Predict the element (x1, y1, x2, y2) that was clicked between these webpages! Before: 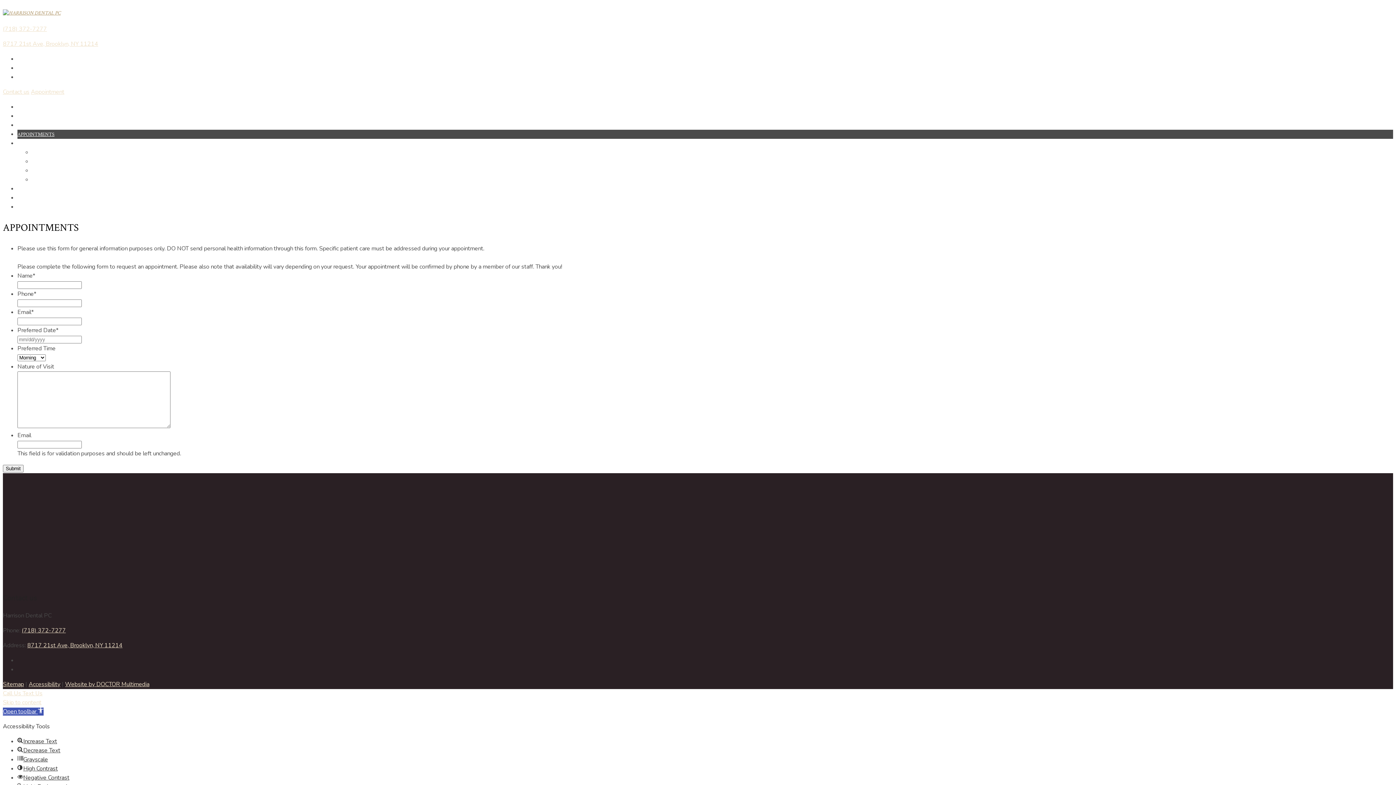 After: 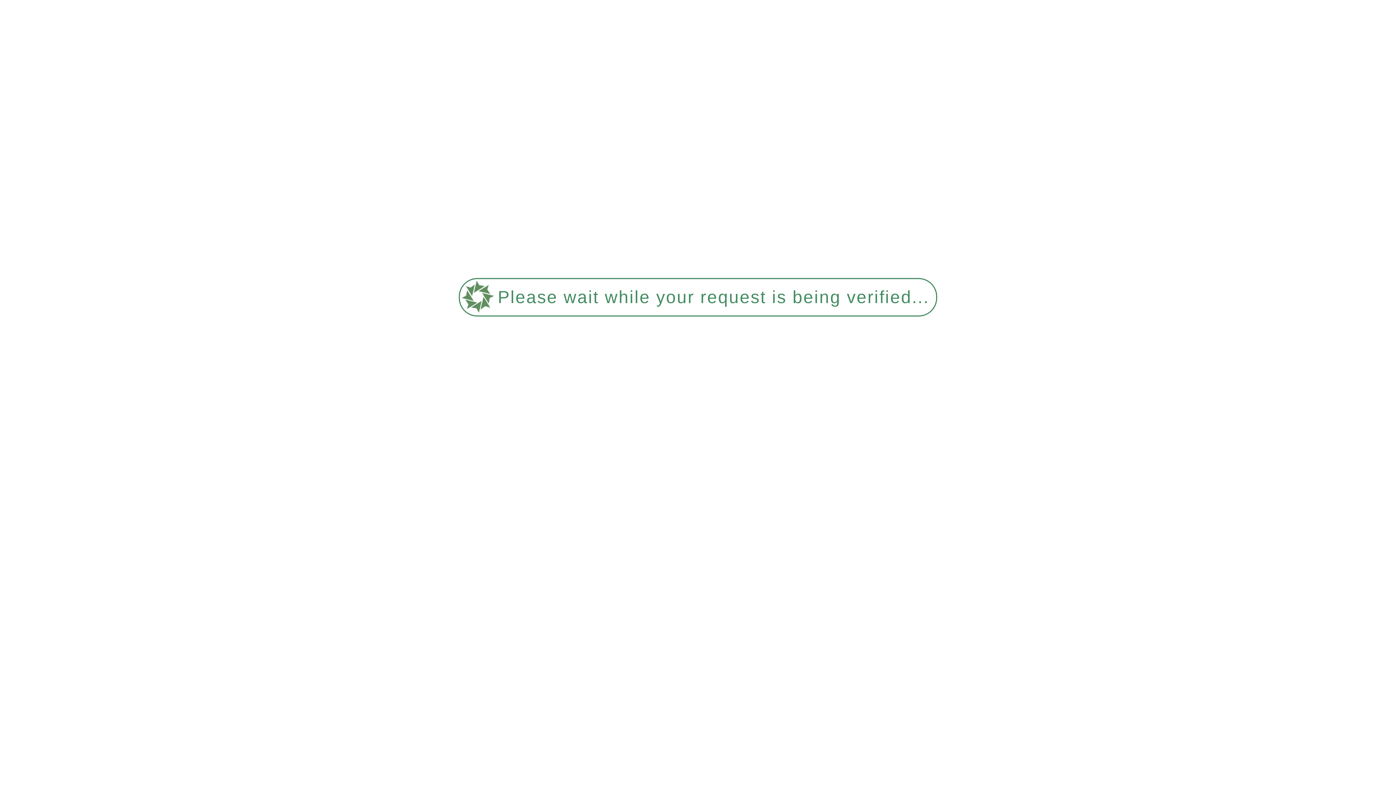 Action: bbox: (17, 185, 52, 192) label: TESTIMONIALS